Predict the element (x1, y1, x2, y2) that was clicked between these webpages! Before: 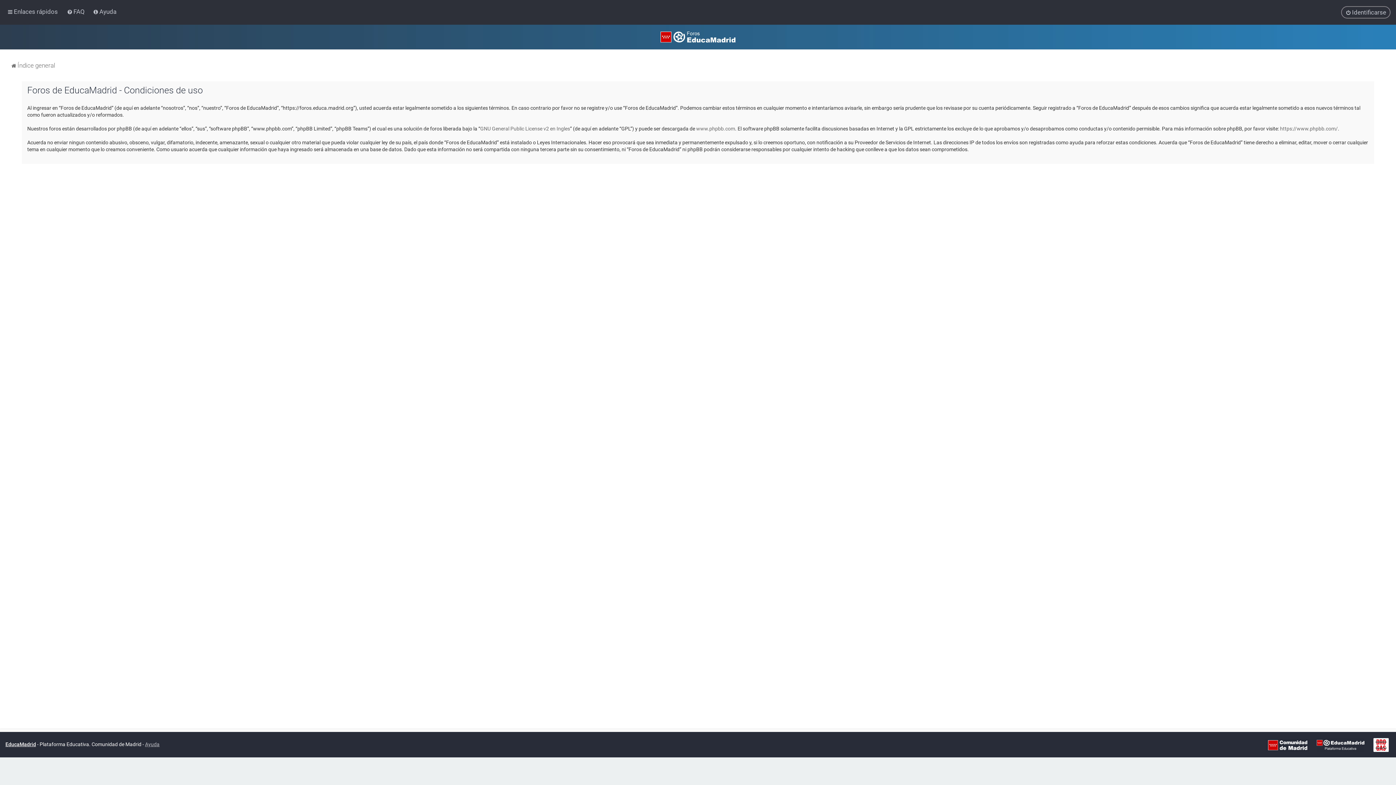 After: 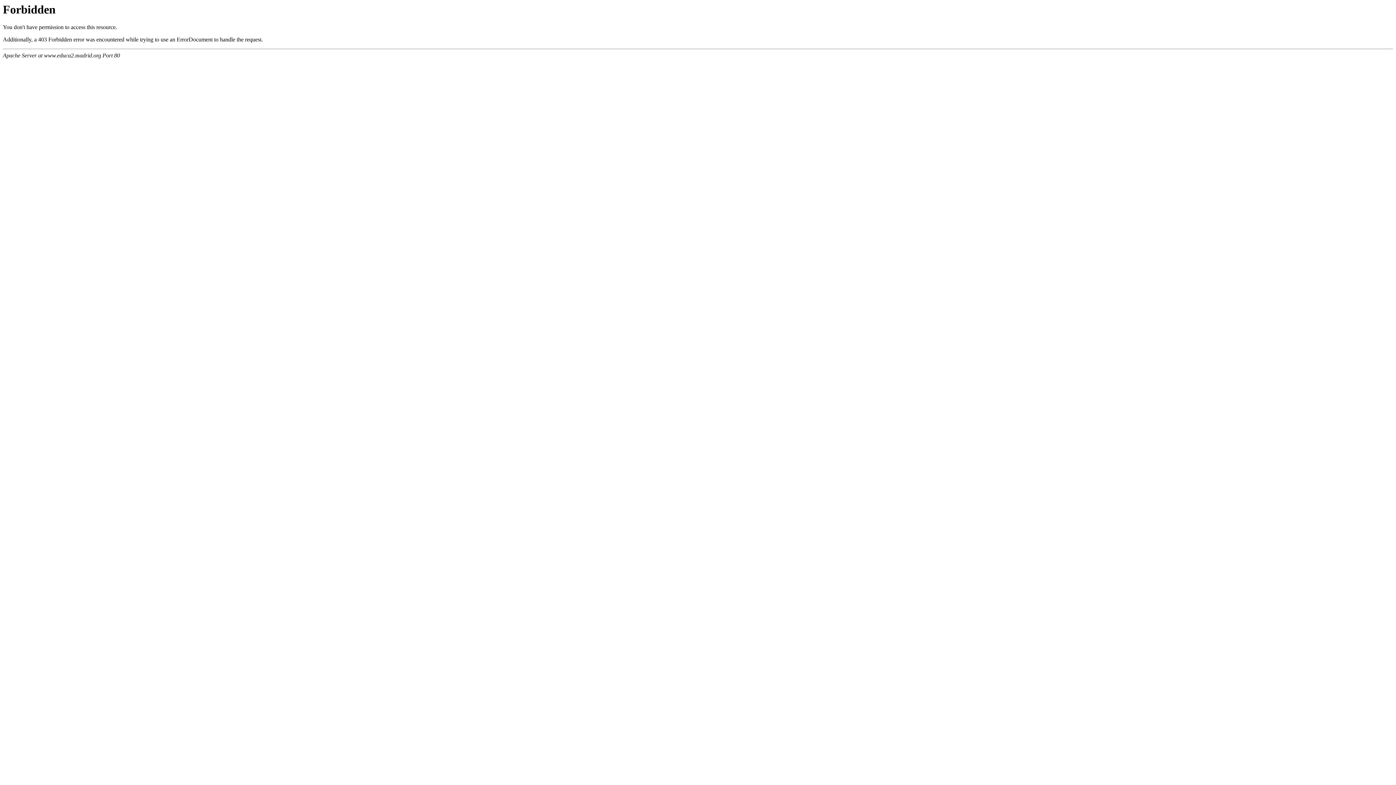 Action: bbox: (5, 737, 36, 751) label: EducaMadrid